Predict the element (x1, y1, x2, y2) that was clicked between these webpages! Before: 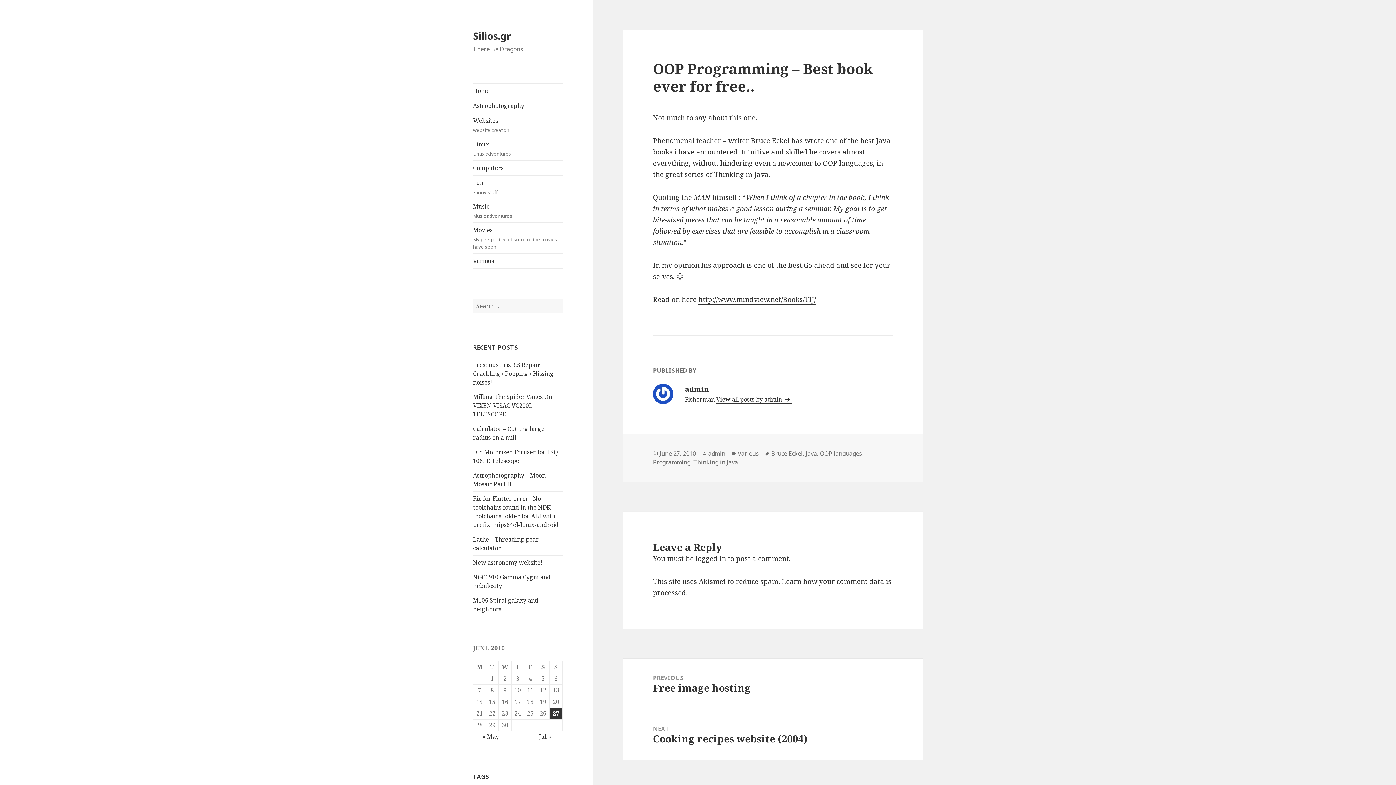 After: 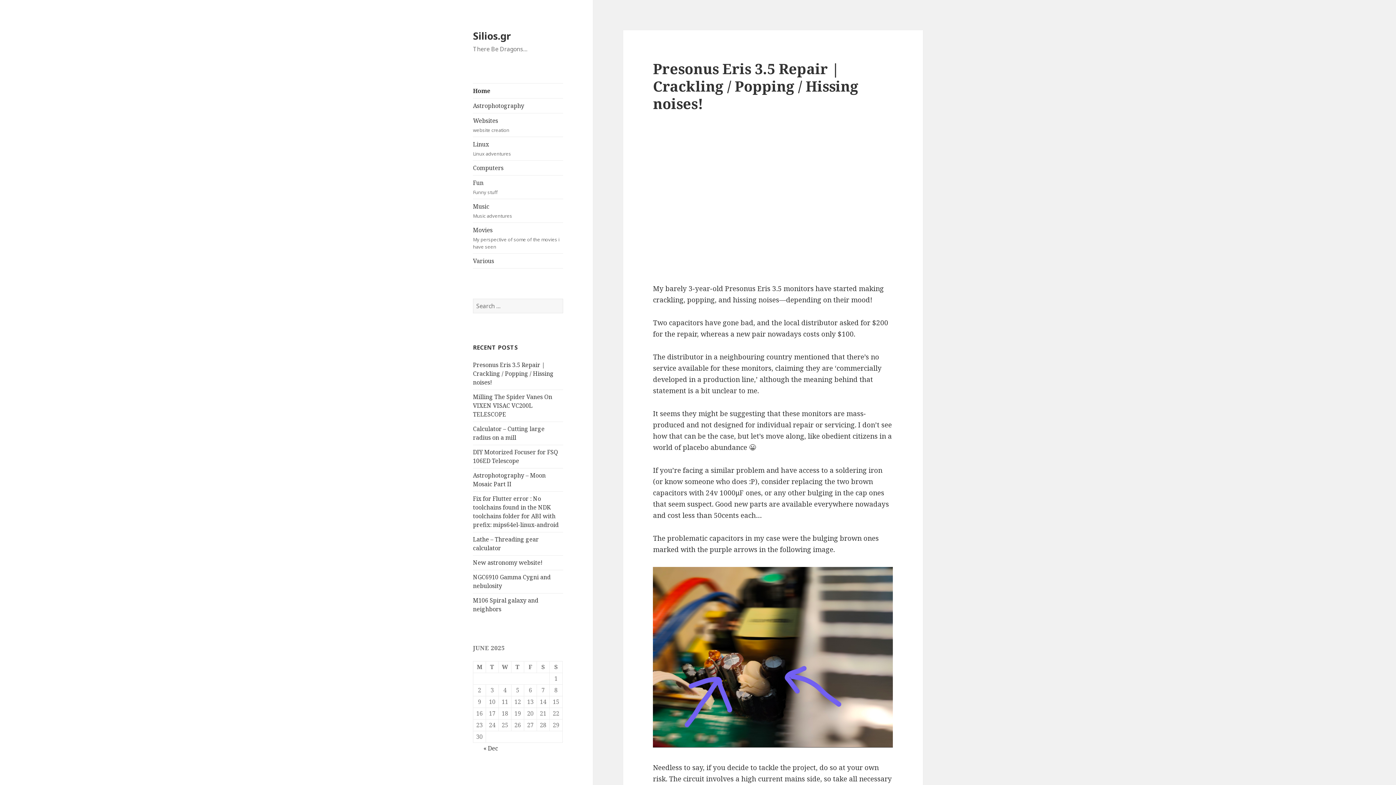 Action: label: admin bbox: (708, 449, 725, 458)